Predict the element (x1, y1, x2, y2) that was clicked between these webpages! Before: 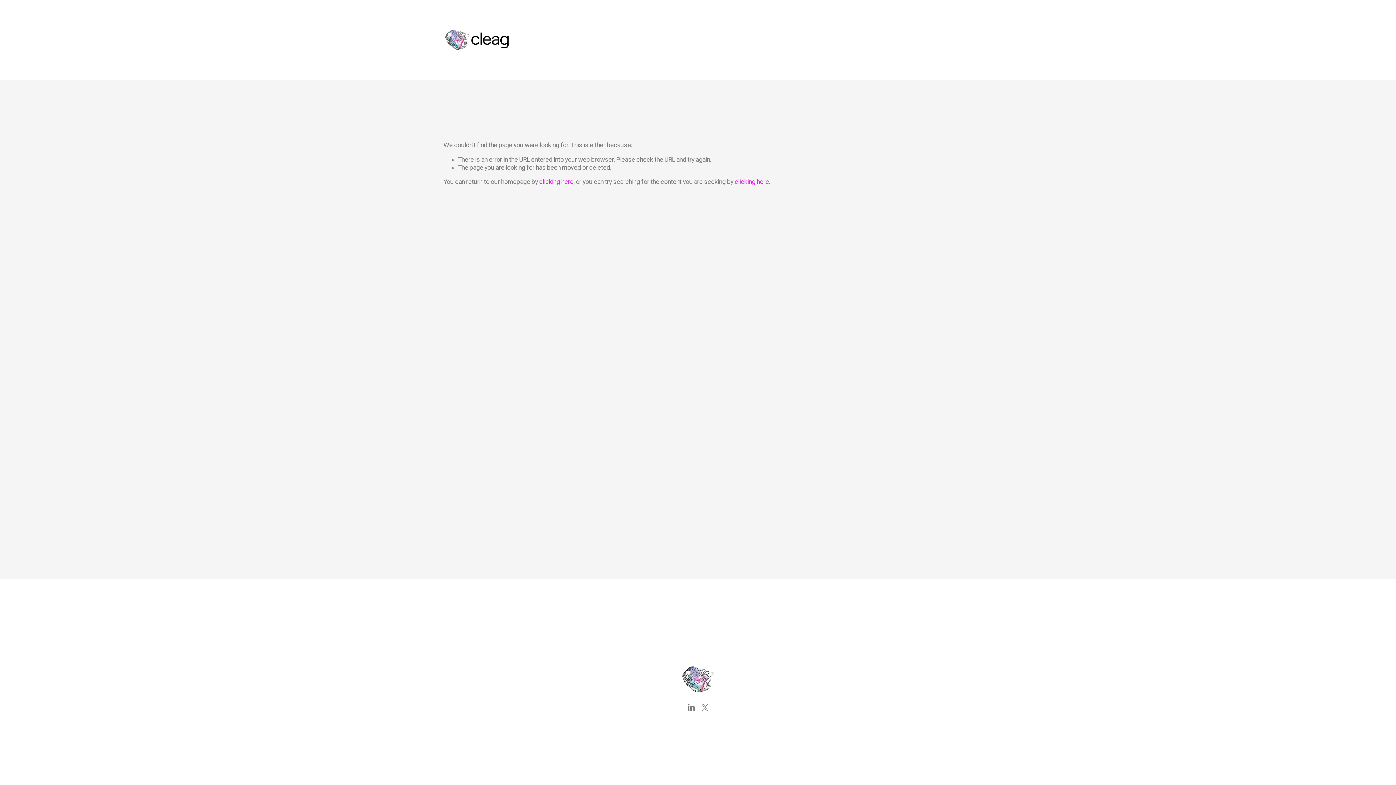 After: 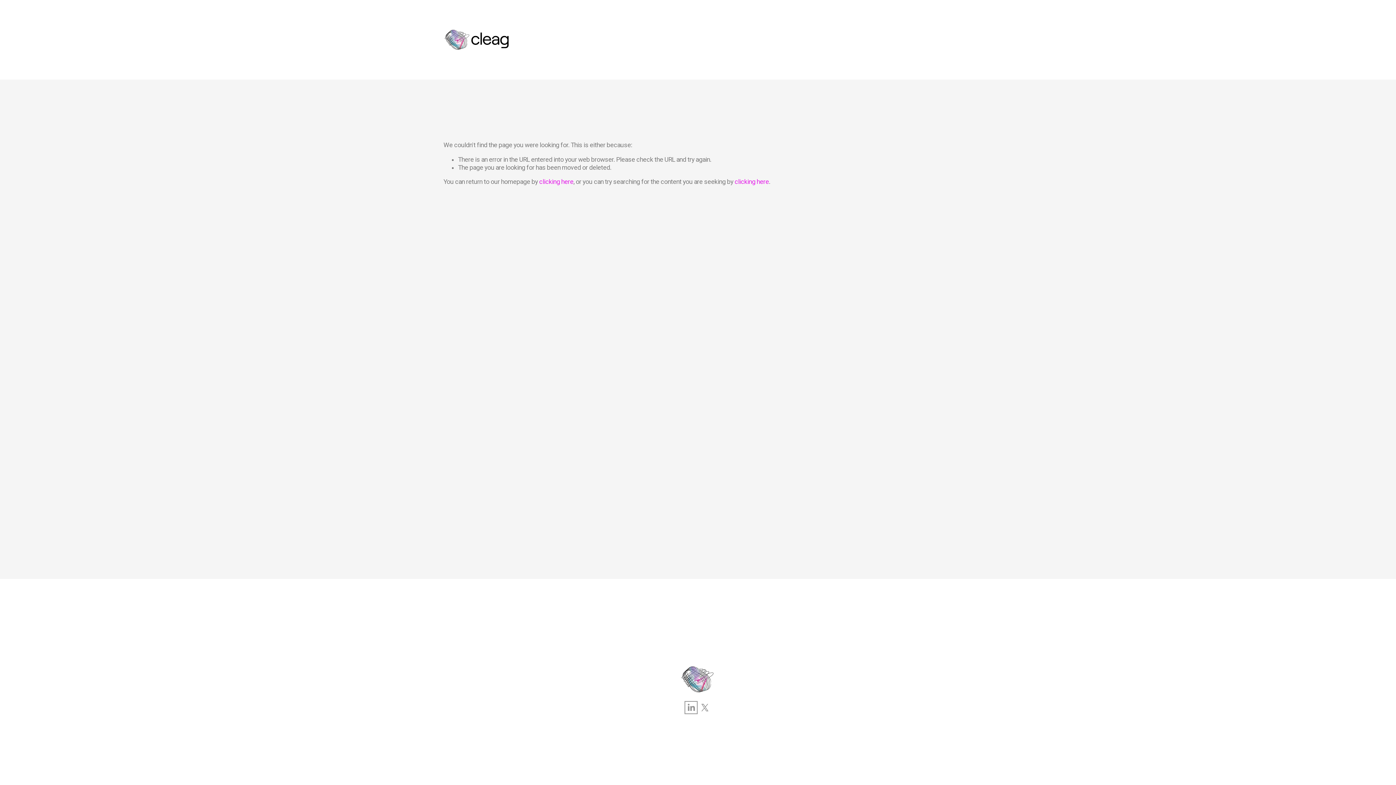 Action: bbox: (686, 703, 695, 712) label: LinkedIn